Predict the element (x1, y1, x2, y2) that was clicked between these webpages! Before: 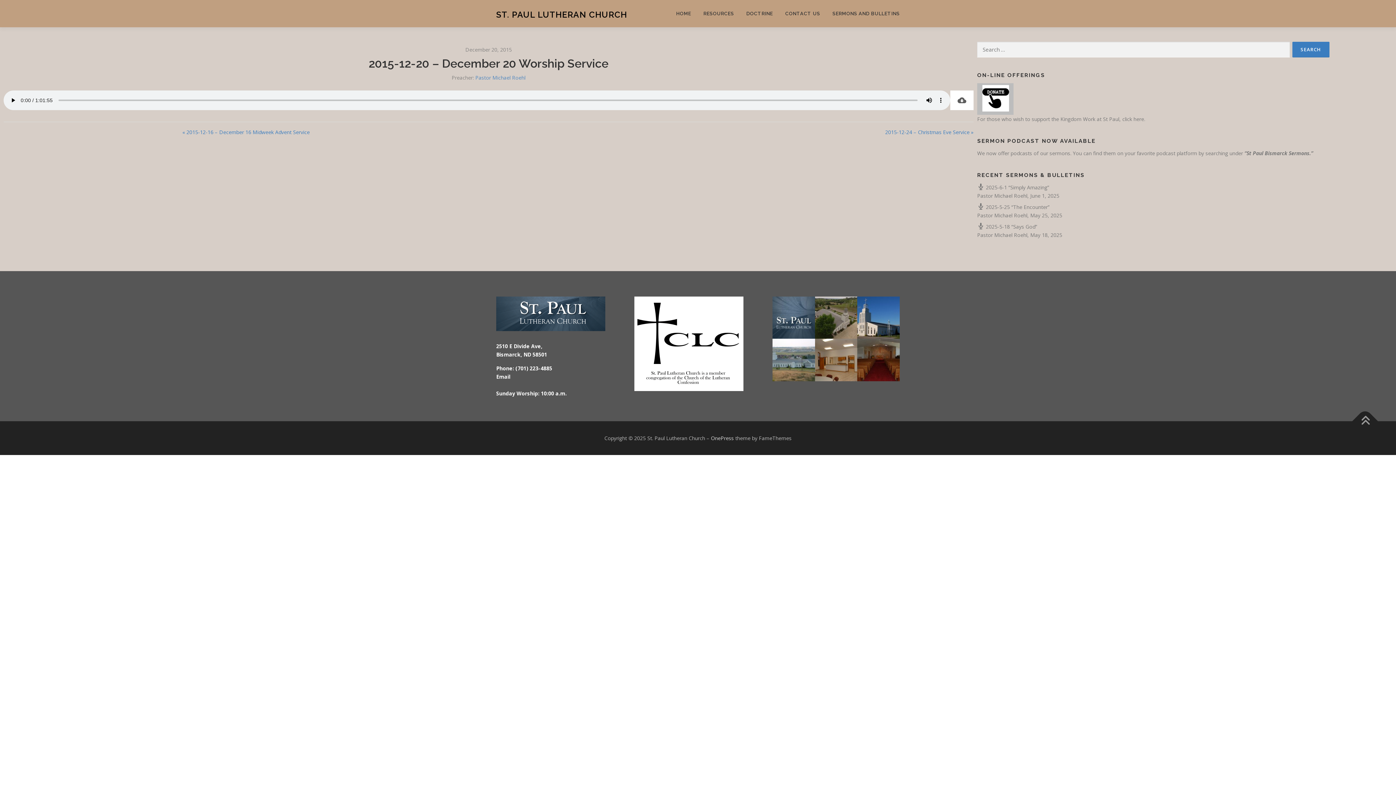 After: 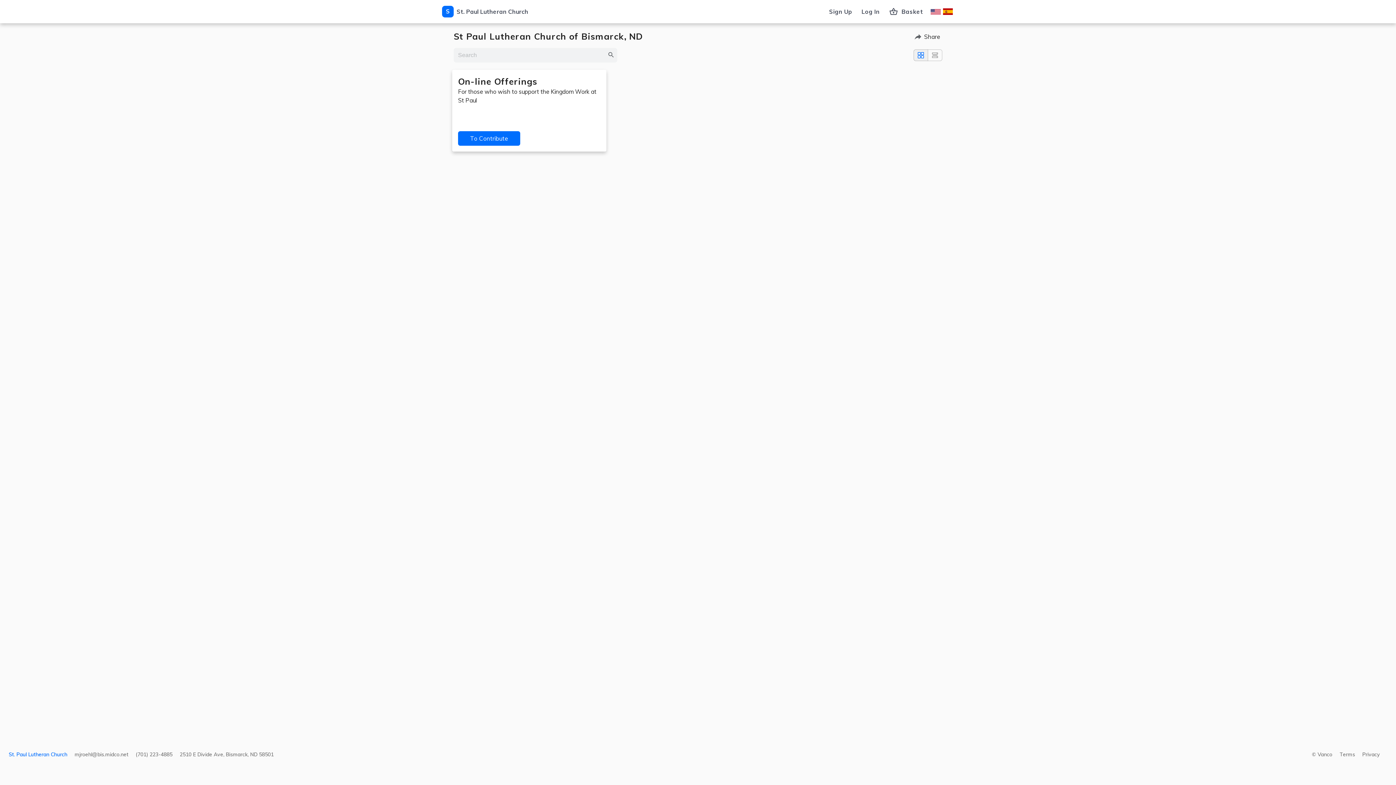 Action: bbox: (977, 94, 1013, 101)